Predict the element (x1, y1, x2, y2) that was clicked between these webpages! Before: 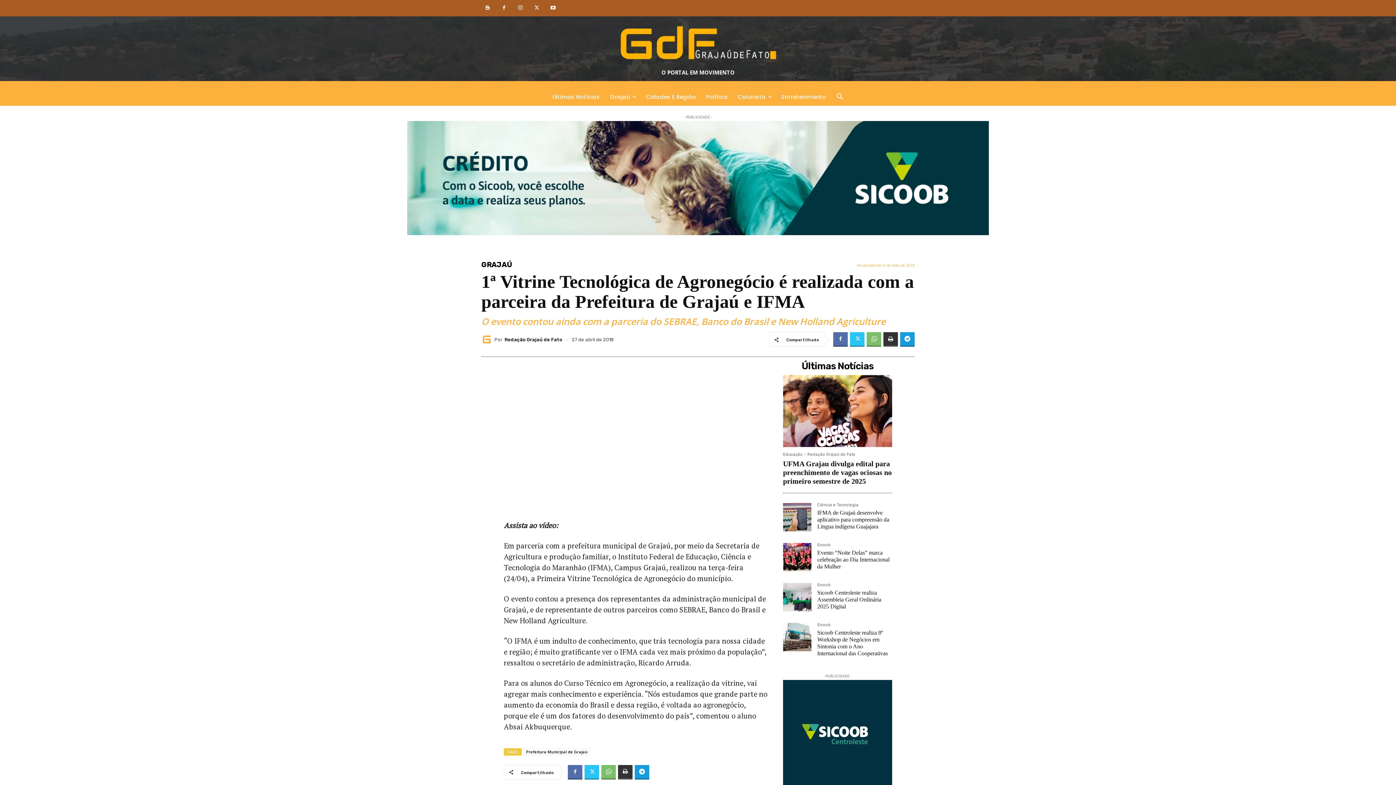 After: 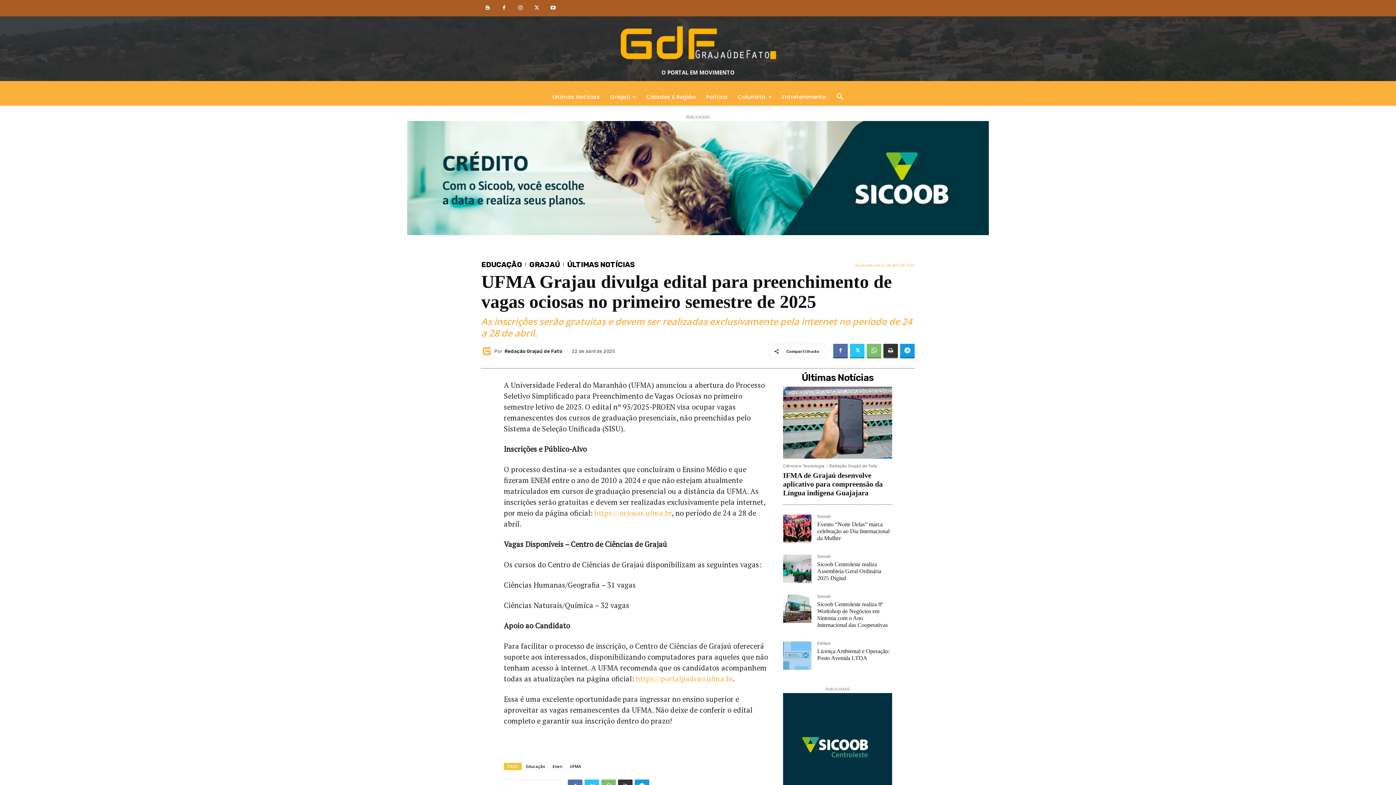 Action: label: UFMA Grajau divulga edital para preenchimento de vagas ociosas no primeiro semestre de 2025 bbox: (783, 460, 892, 485)